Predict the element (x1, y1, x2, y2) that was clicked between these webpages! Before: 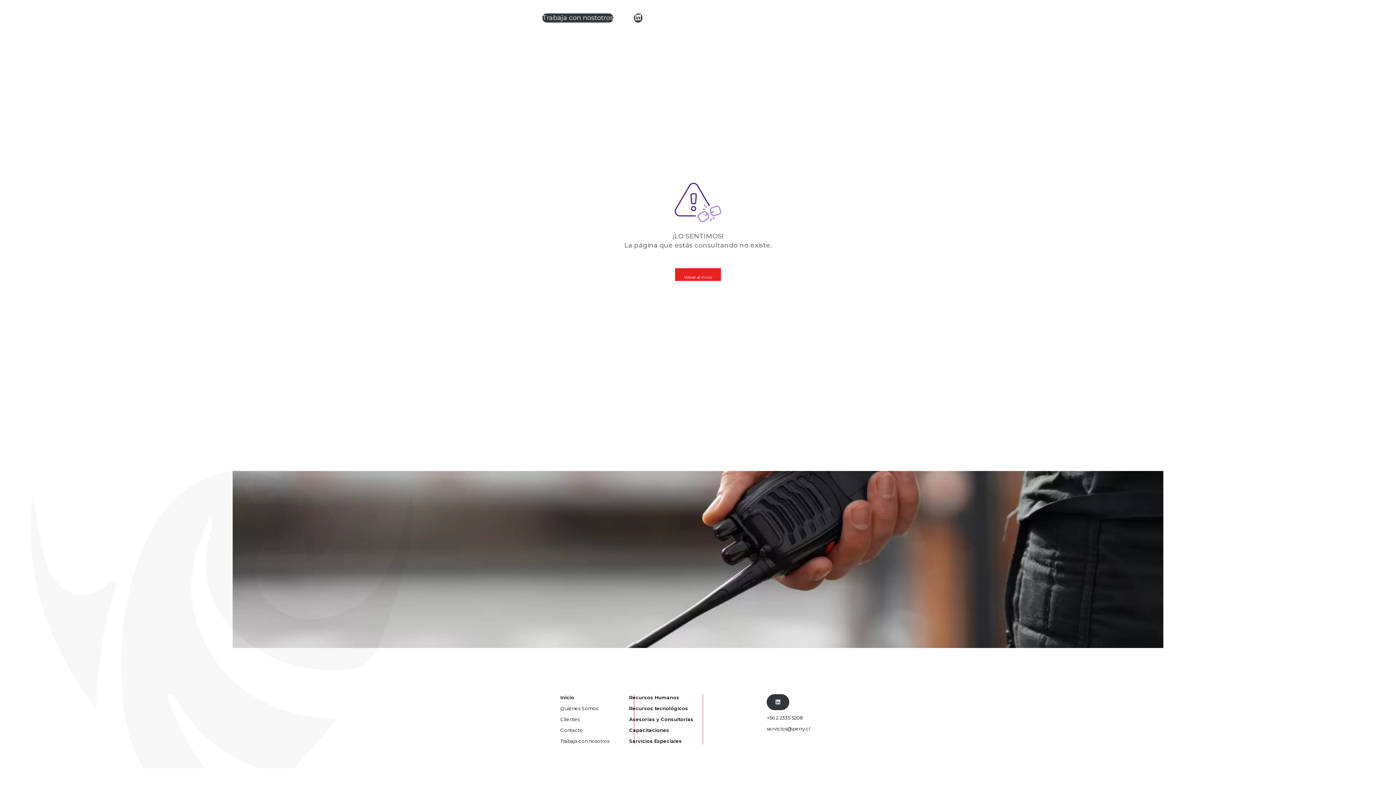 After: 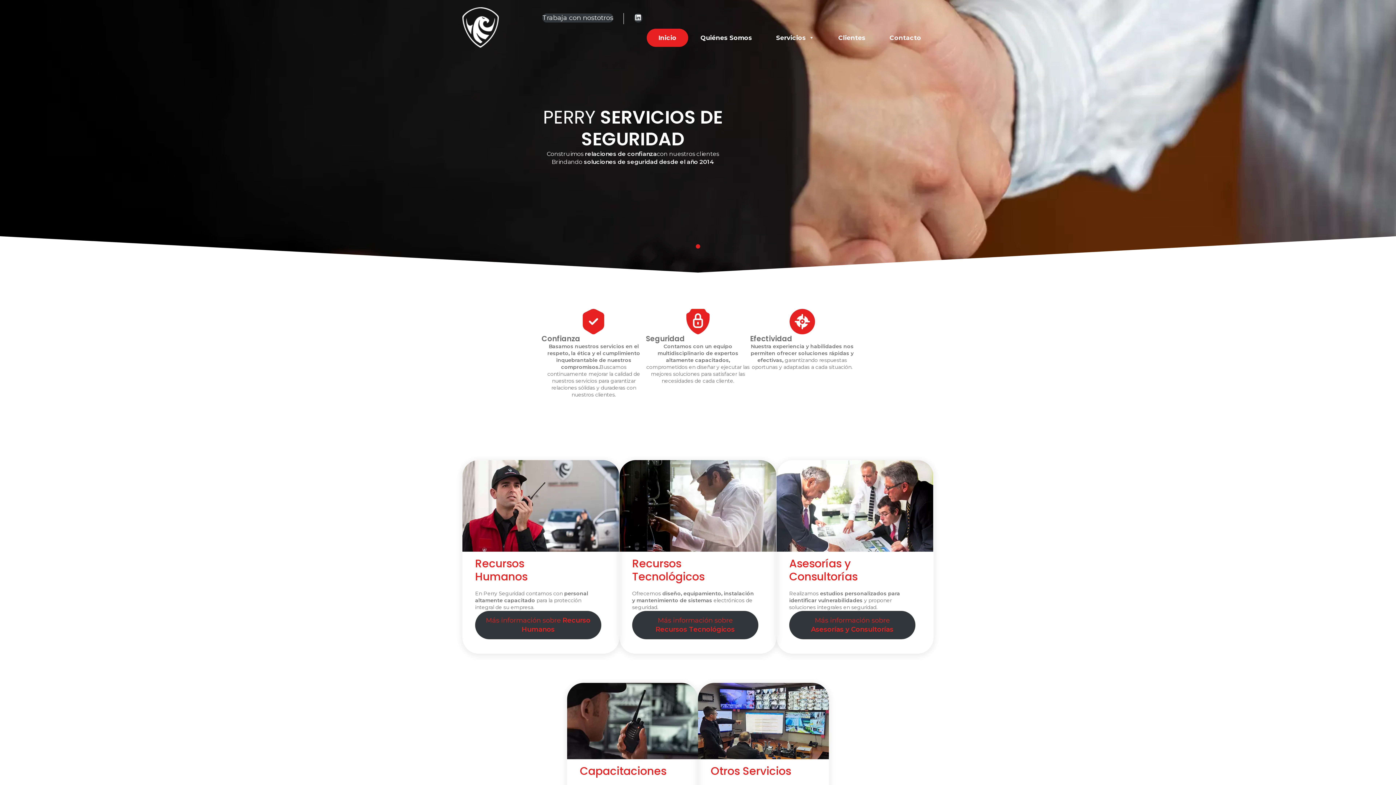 Action: bbox: (462, 42, 498, 49)